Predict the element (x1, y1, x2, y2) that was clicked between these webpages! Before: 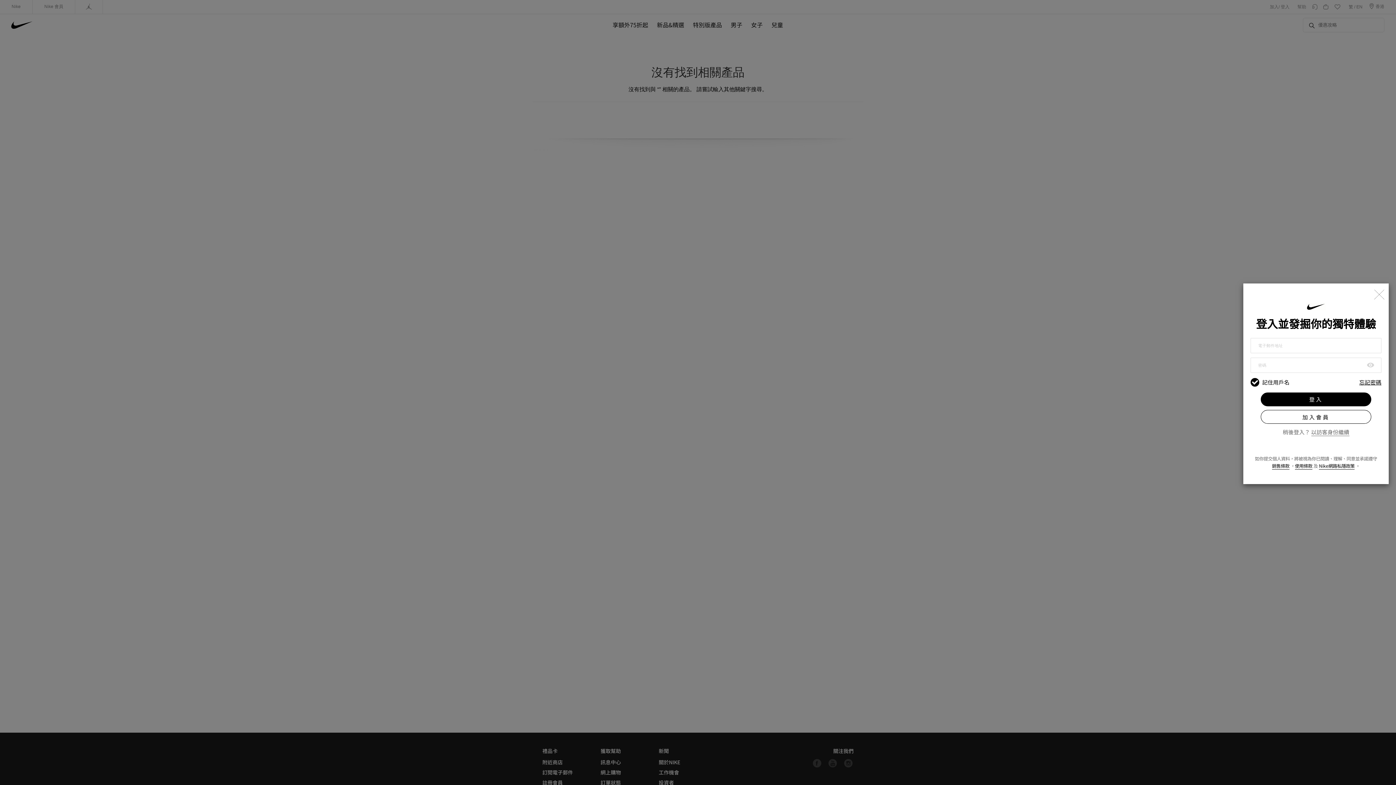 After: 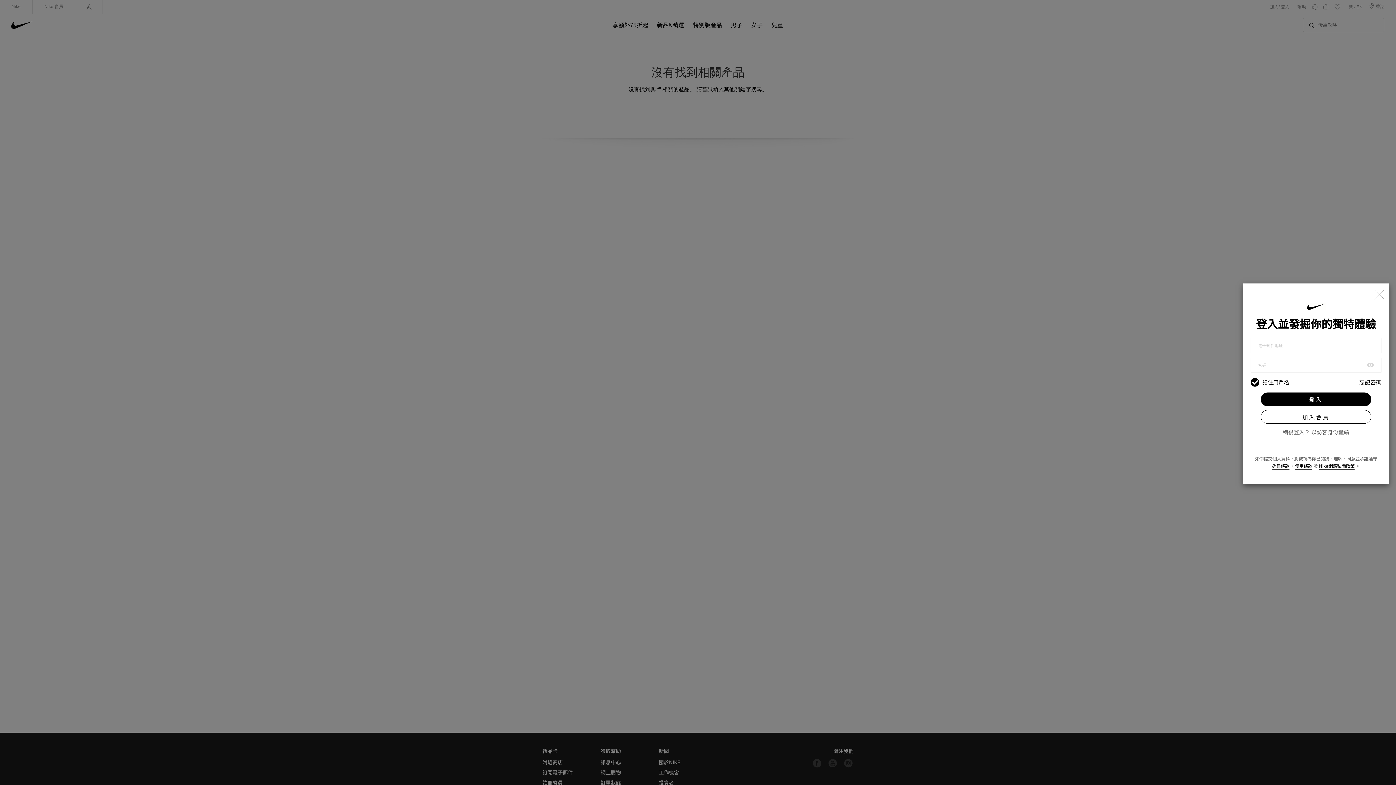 Action: bbox: (1272, 462, 1289, 469) label: 銷售條款